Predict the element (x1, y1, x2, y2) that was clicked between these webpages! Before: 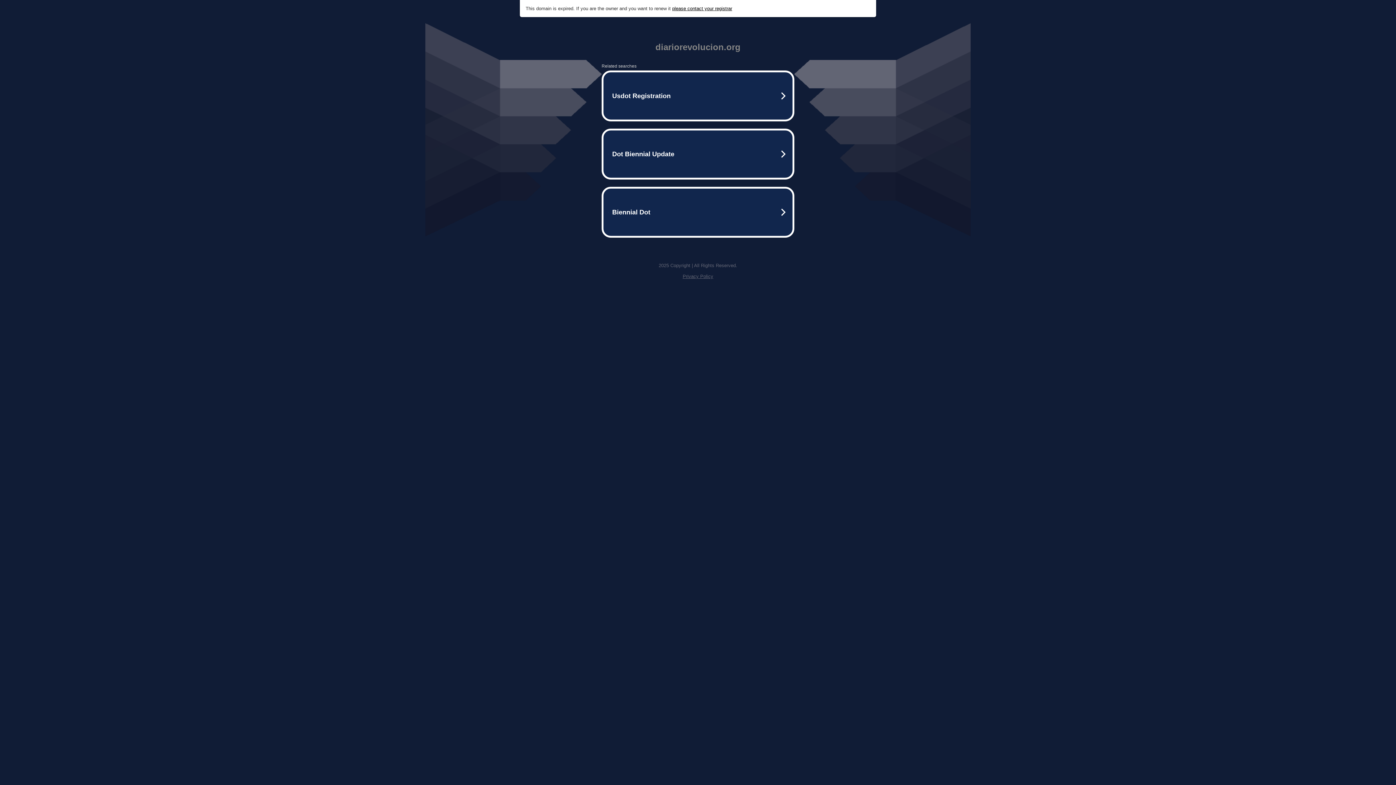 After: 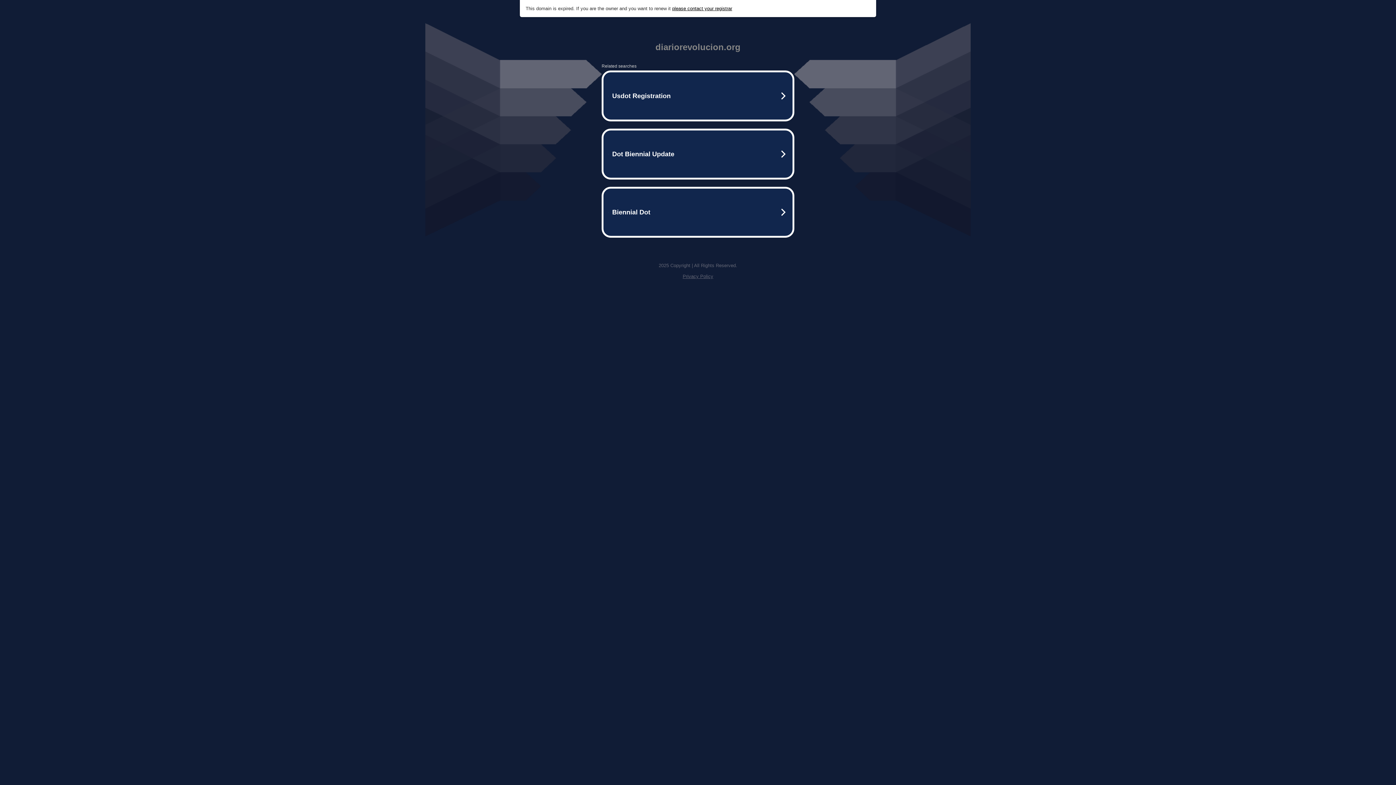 Action: label: please contact your registrar bbox: (672, 5, 732, 11)